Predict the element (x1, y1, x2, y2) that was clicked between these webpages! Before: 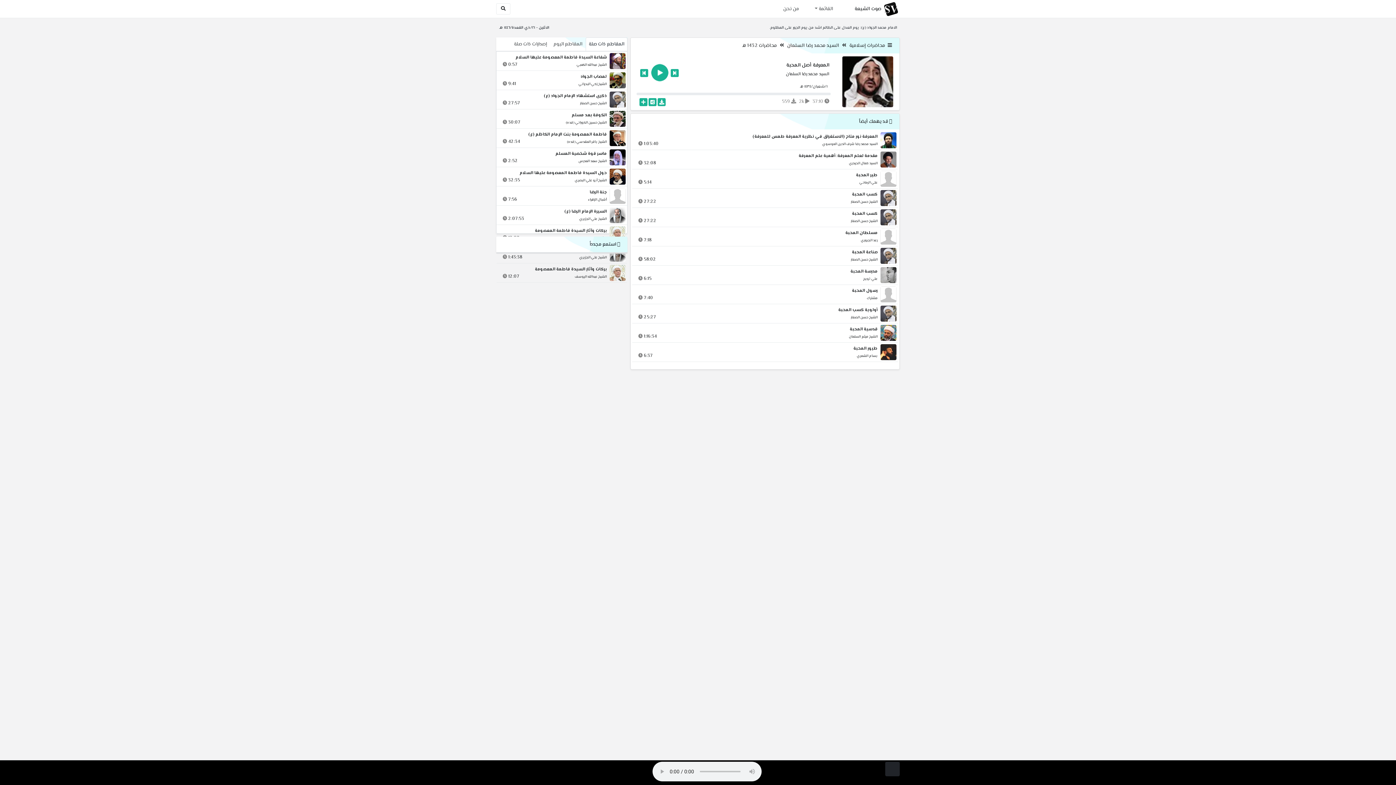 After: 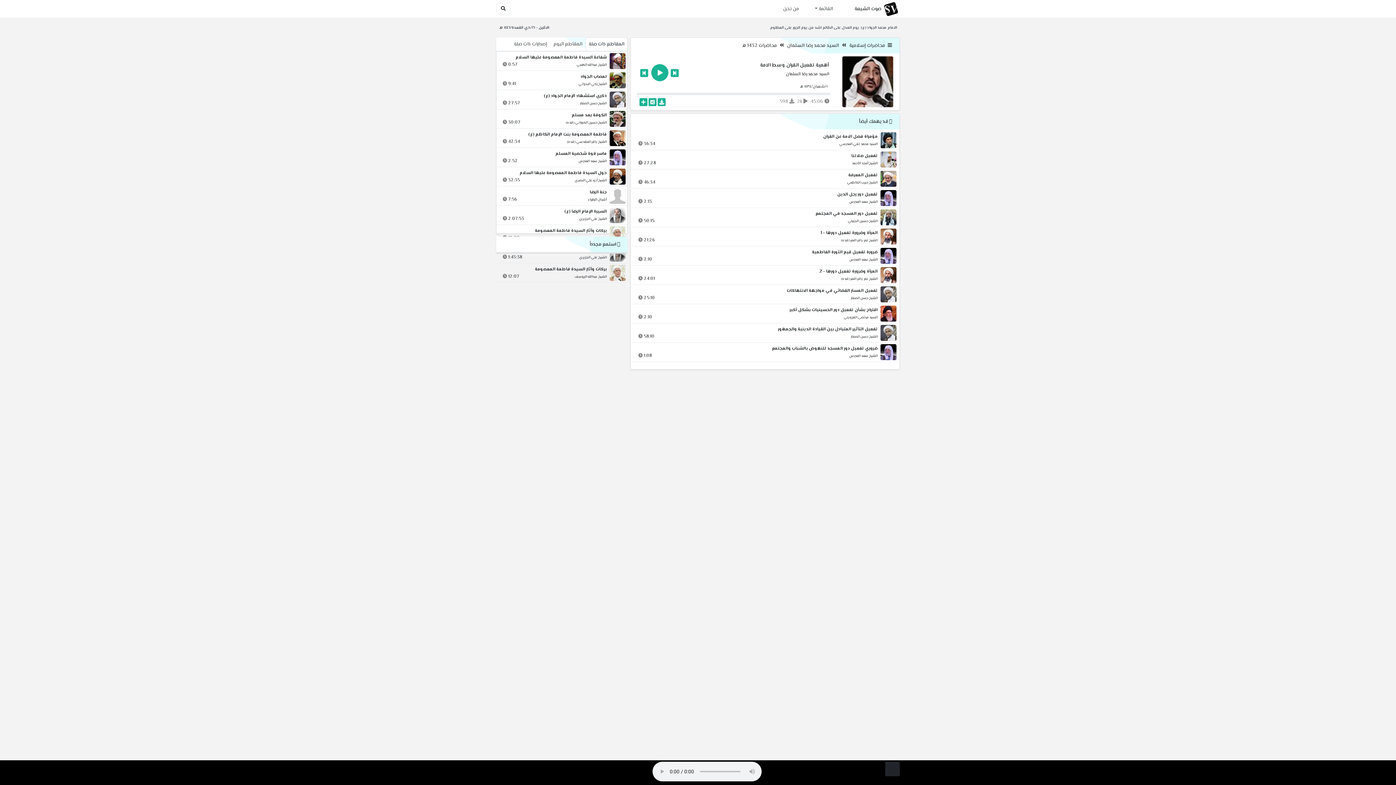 Action: bbox: (670, 69, 678, 77)